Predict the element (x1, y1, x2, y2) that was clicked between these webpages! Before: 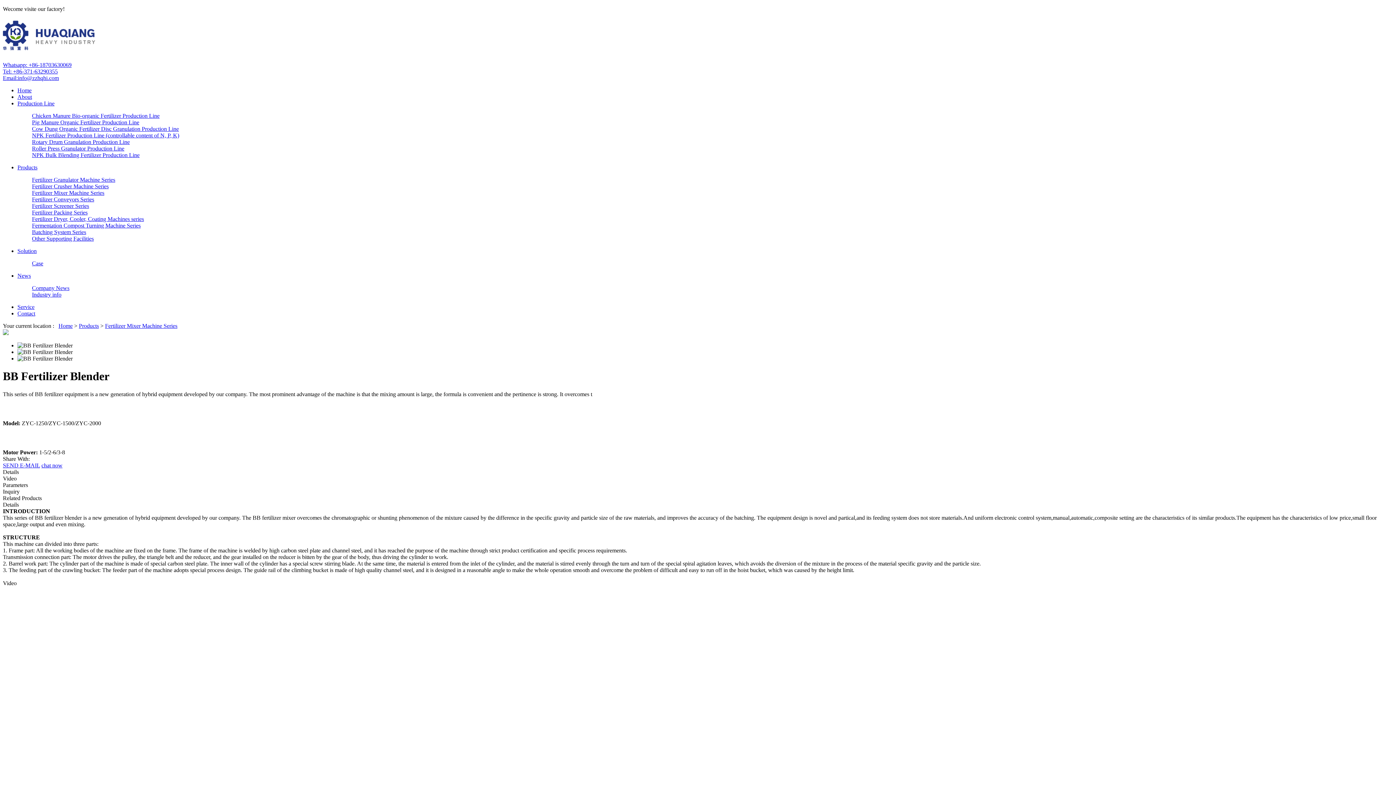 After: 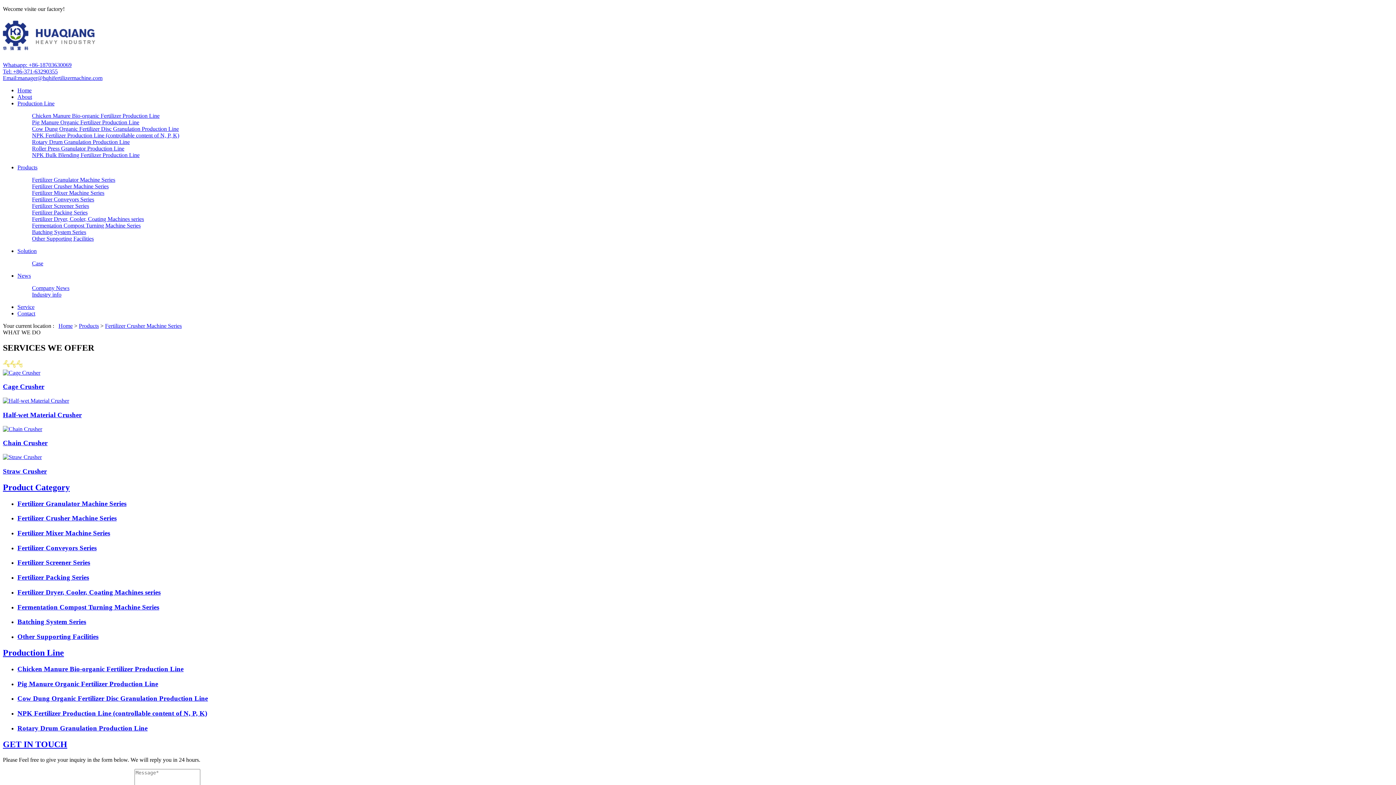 Action: bbox: (32, 183, 108, 189) label: Fertilizer Crusher Machine Series